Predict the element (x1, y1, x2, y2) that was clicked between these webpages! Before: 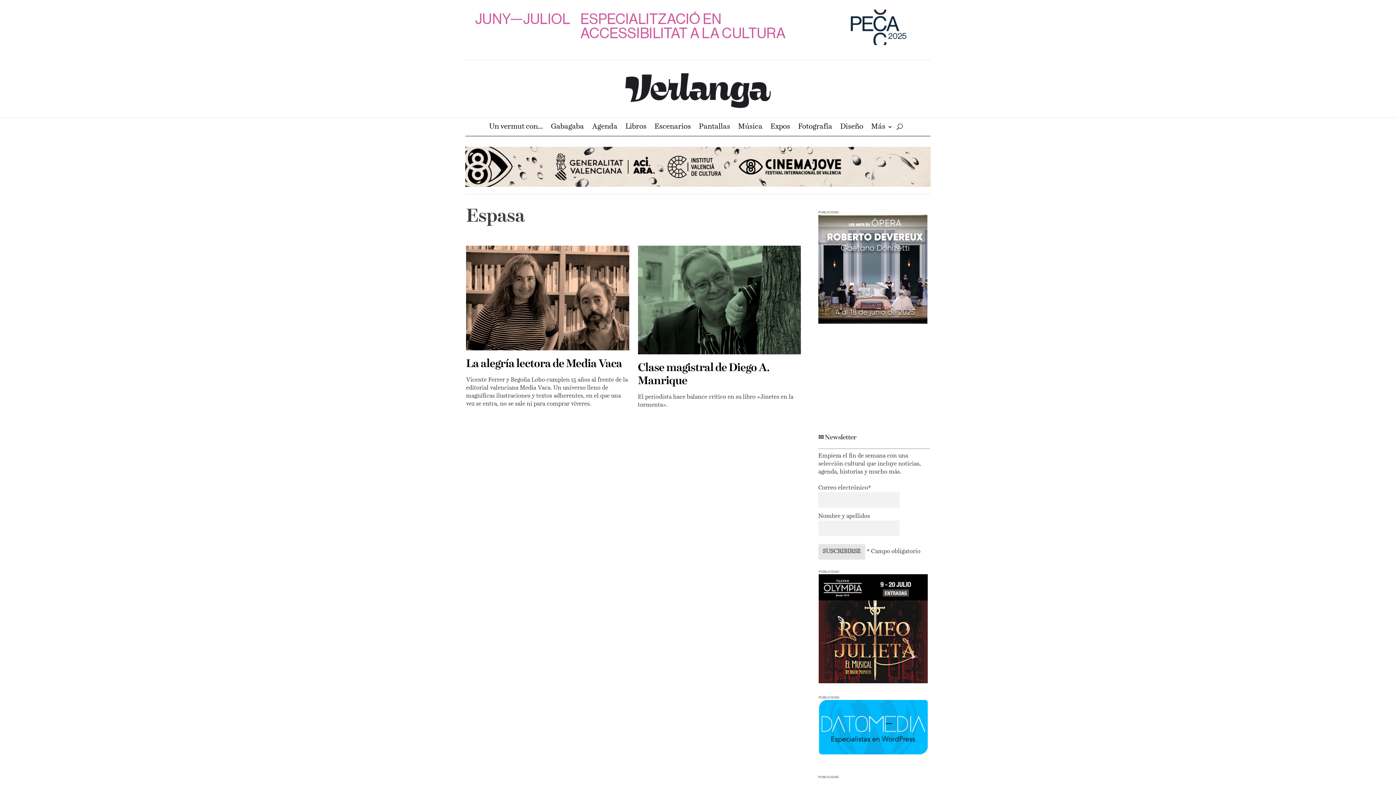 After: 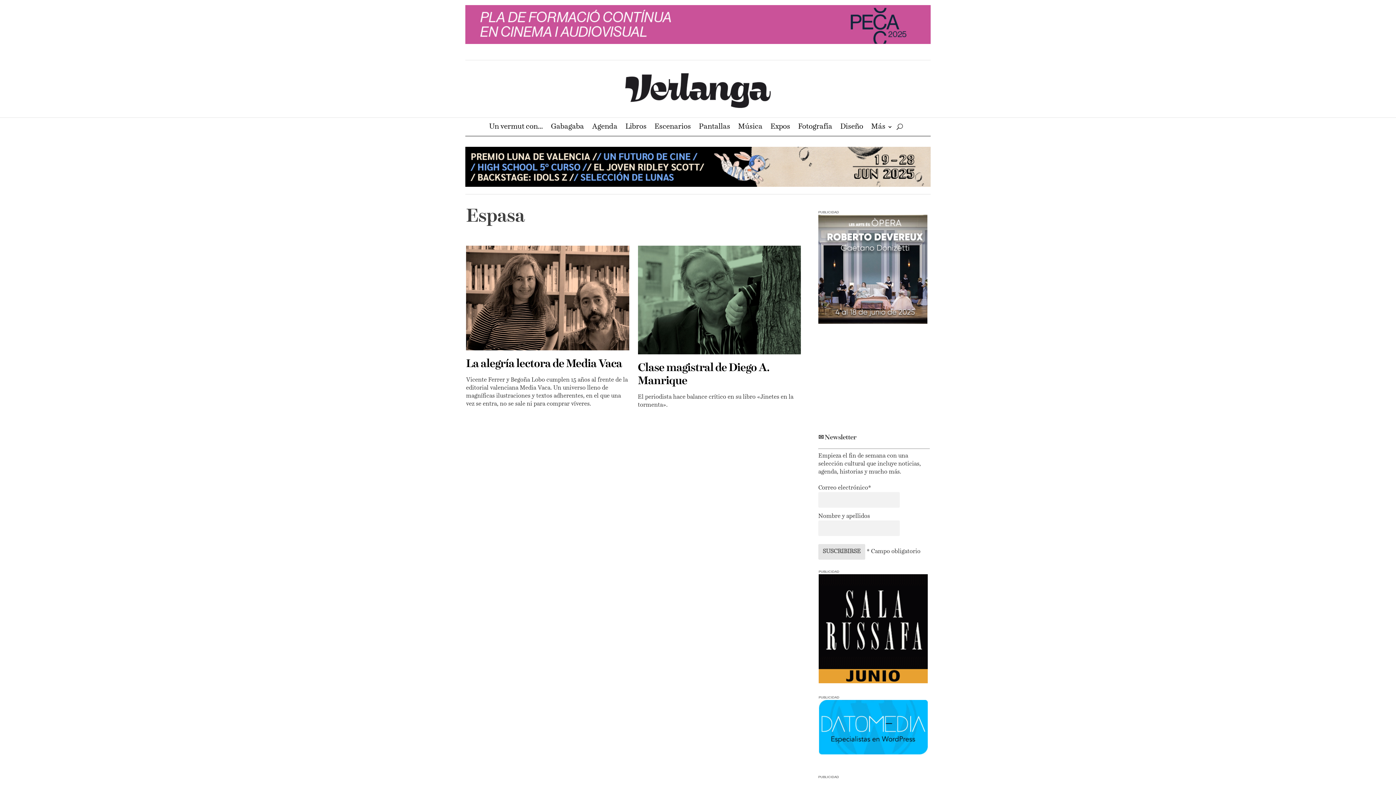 Action: bbox: (465, 40, 930, 46)